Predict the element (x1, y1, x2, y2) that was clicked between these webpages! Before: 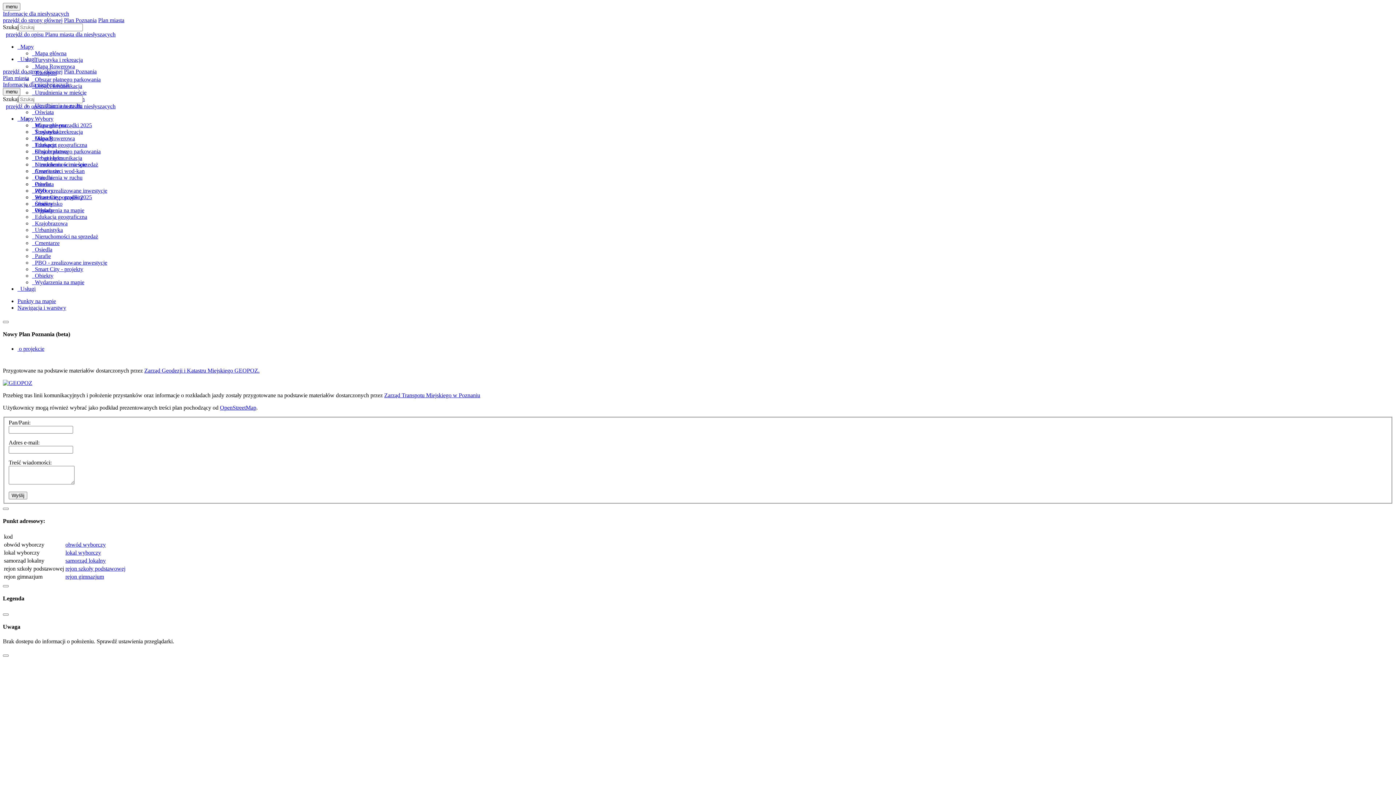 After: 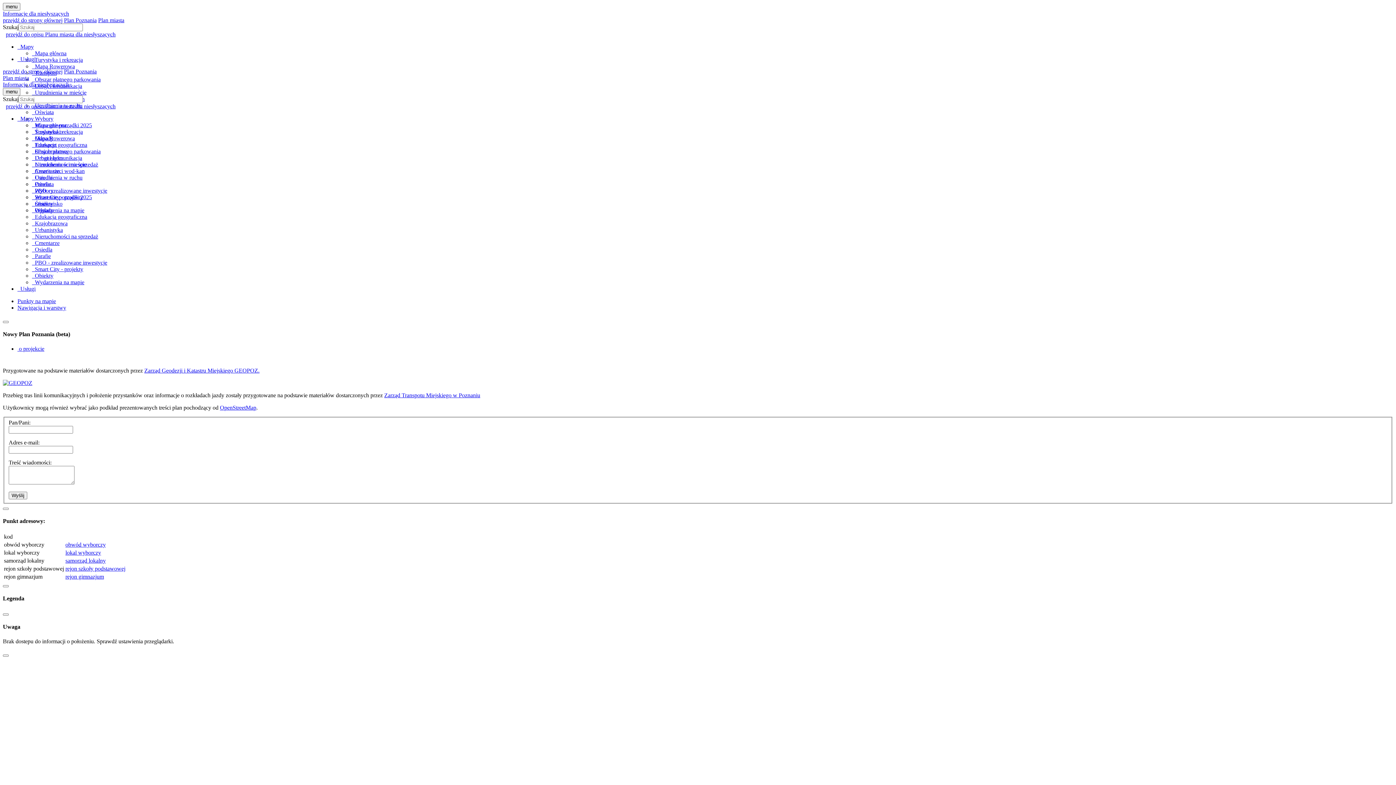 Action: bbox: (2, 74, 29, 81) label: Plan miasta